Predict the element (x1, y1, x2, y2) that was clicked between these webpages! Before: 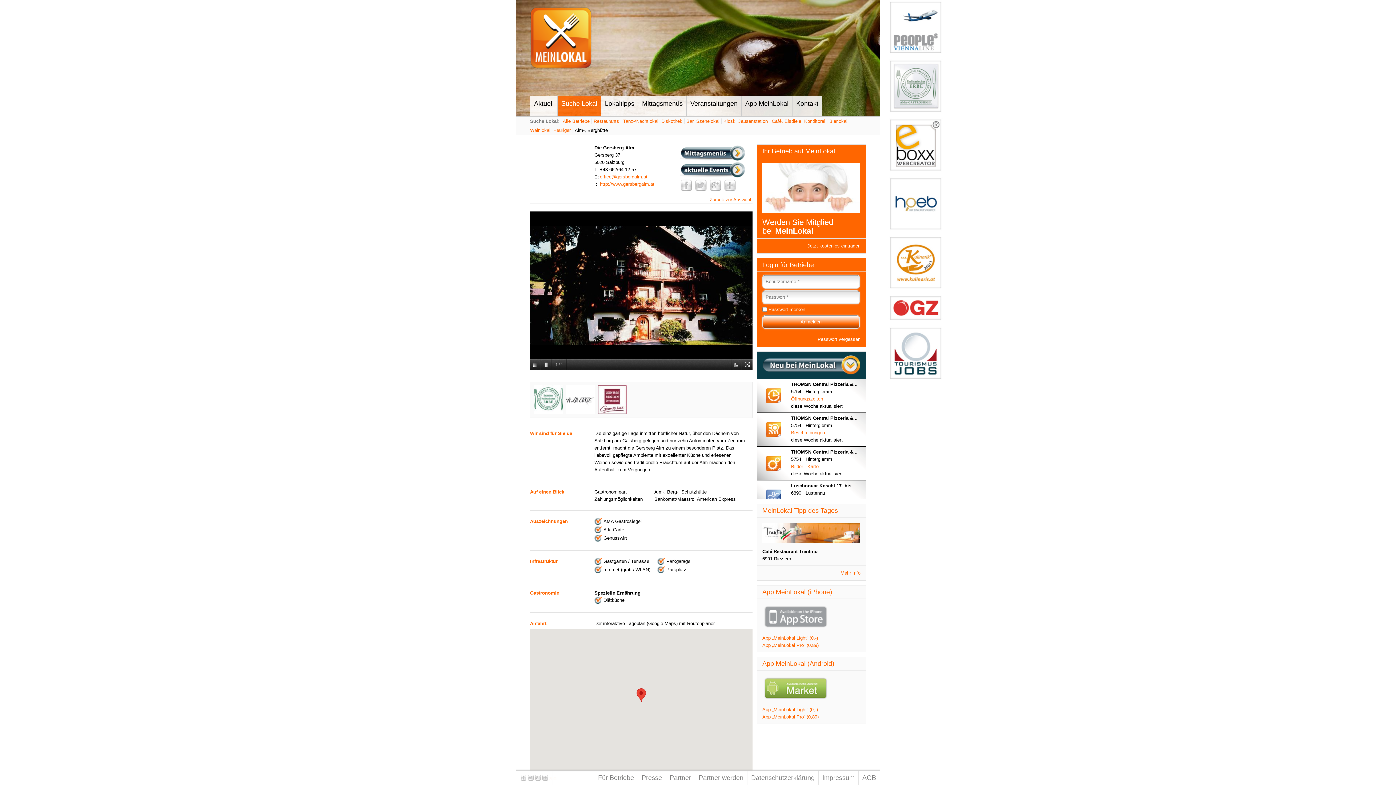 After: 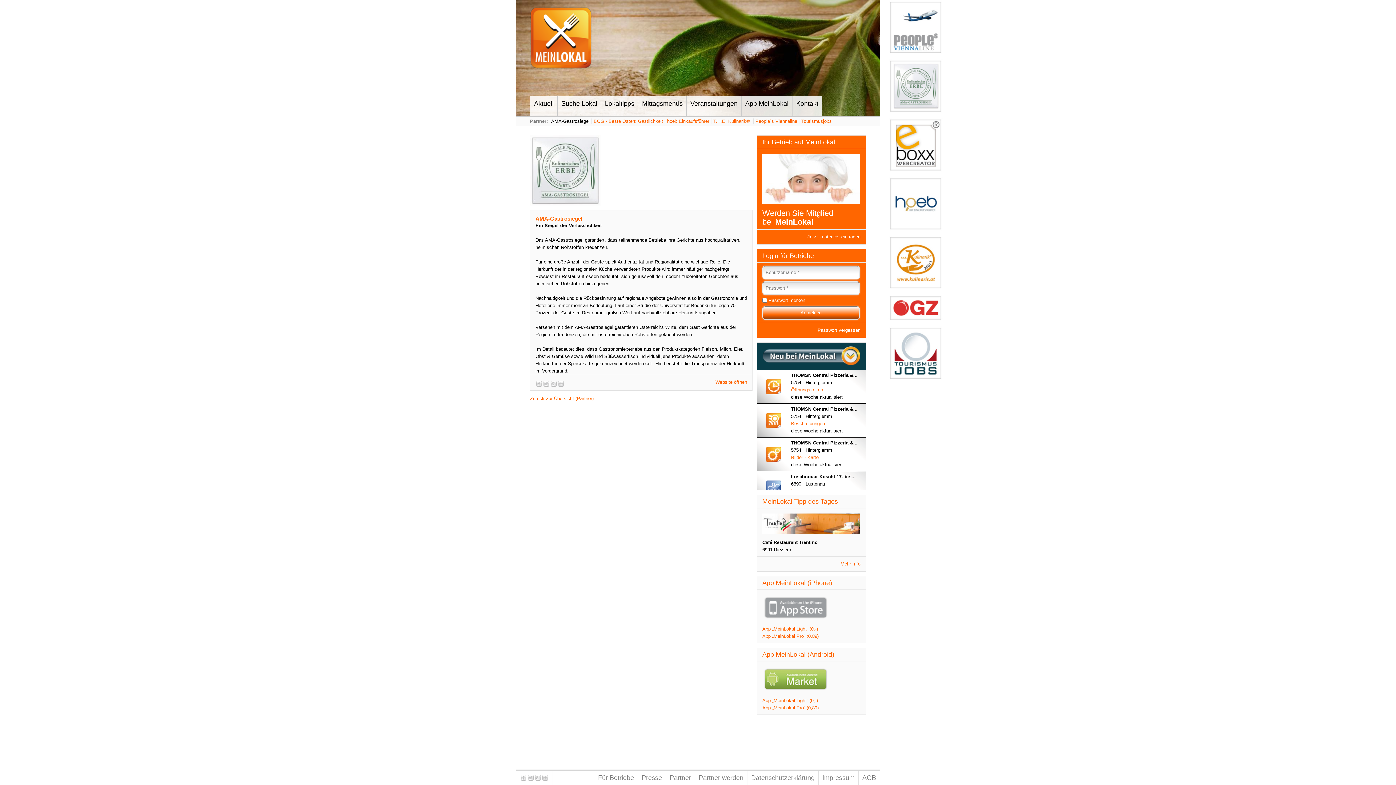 Action: bbox: (888, 109, 943, 114)